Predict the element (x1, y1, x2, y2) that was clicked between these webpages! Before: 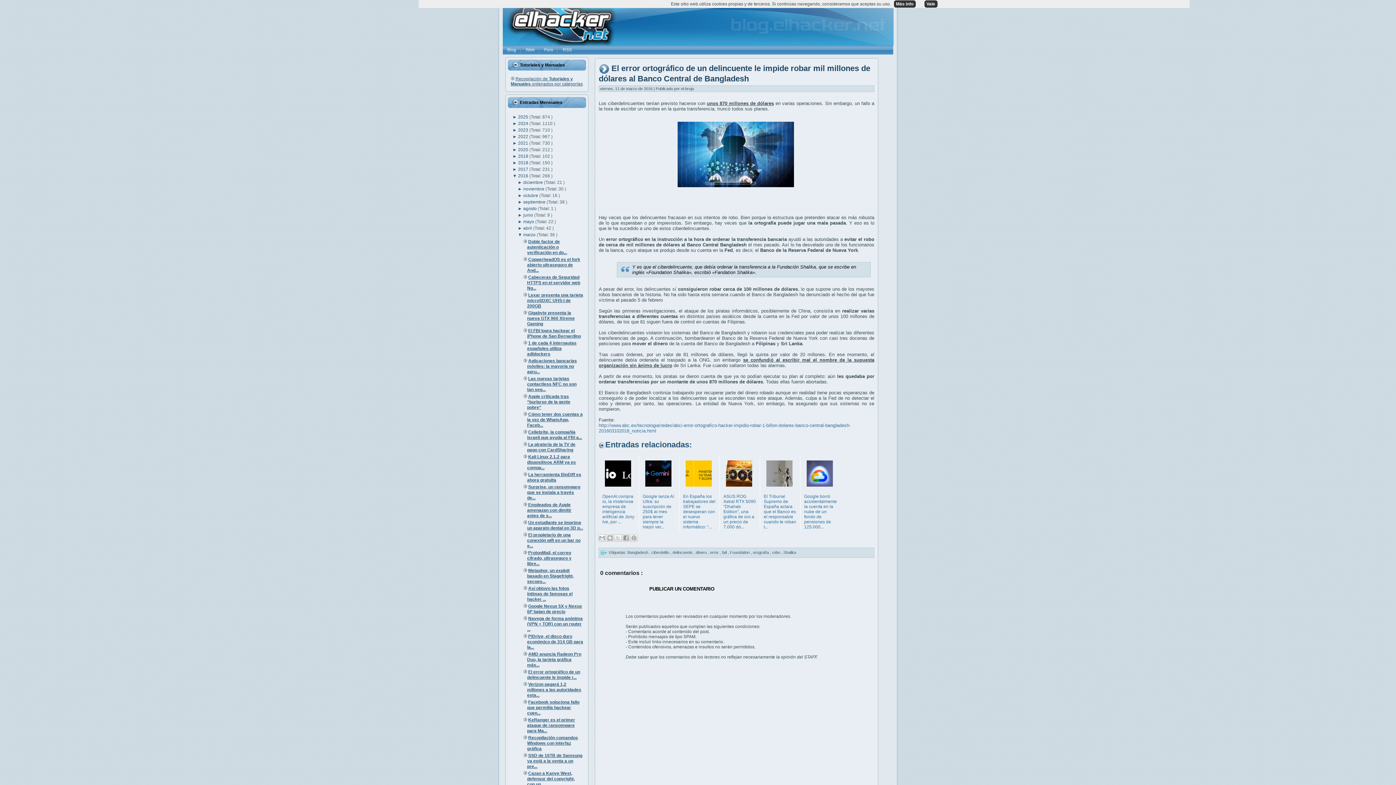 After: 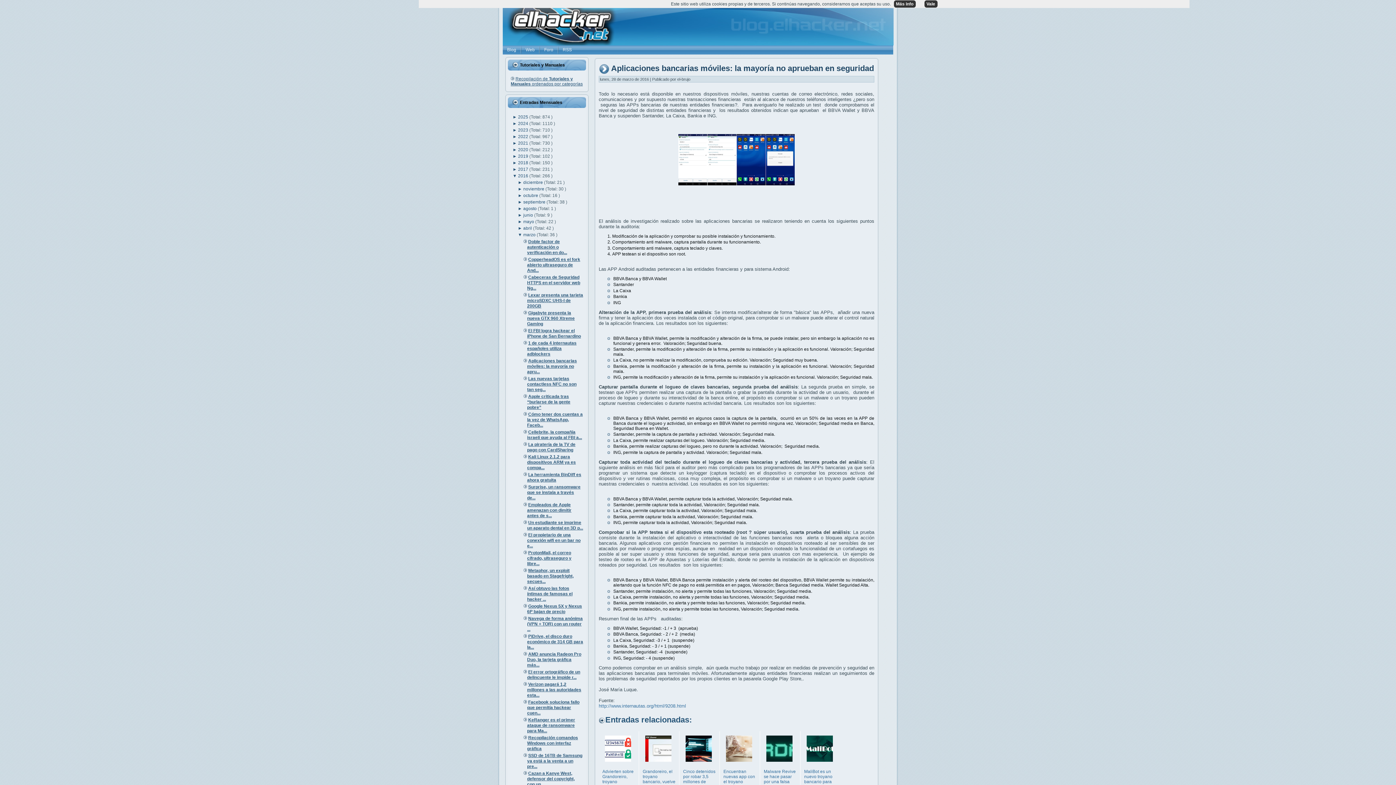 Action: label: Aplicaciones bancarias móviles: la mayoría no apru... bbox: (527, 358, 577, 374)